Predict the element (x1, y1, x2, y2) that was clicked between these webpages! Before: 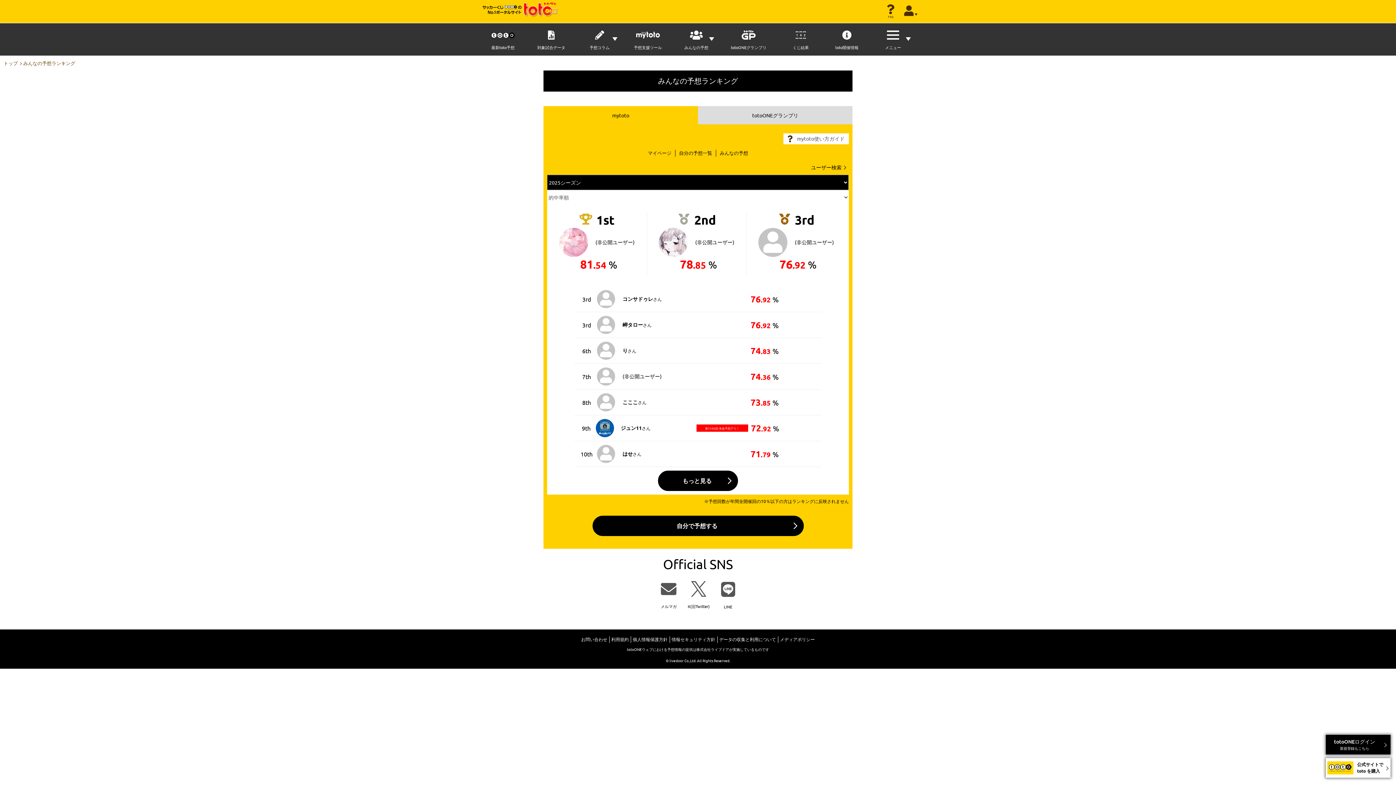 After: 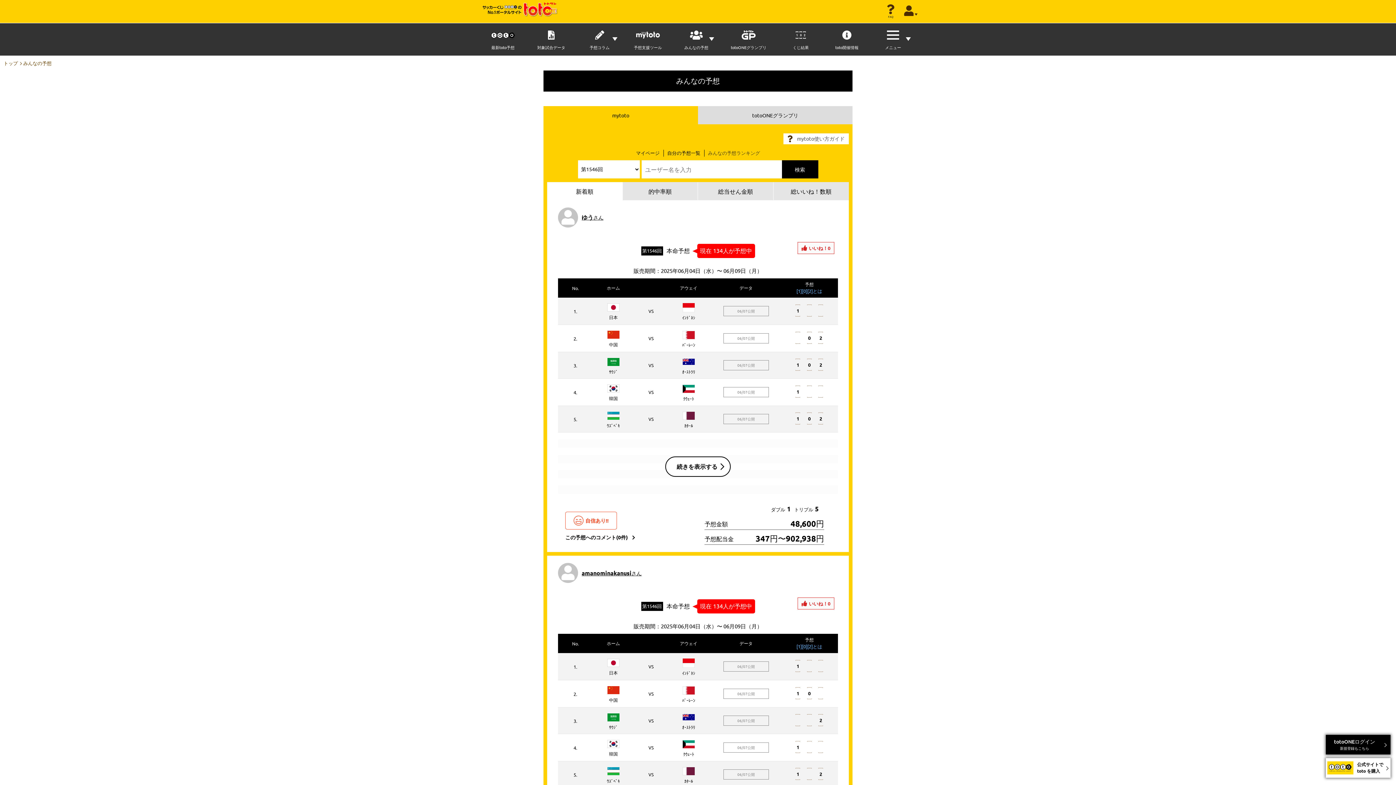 Action: label: みんなの予想 bbox: (716, 149, 748, 156)